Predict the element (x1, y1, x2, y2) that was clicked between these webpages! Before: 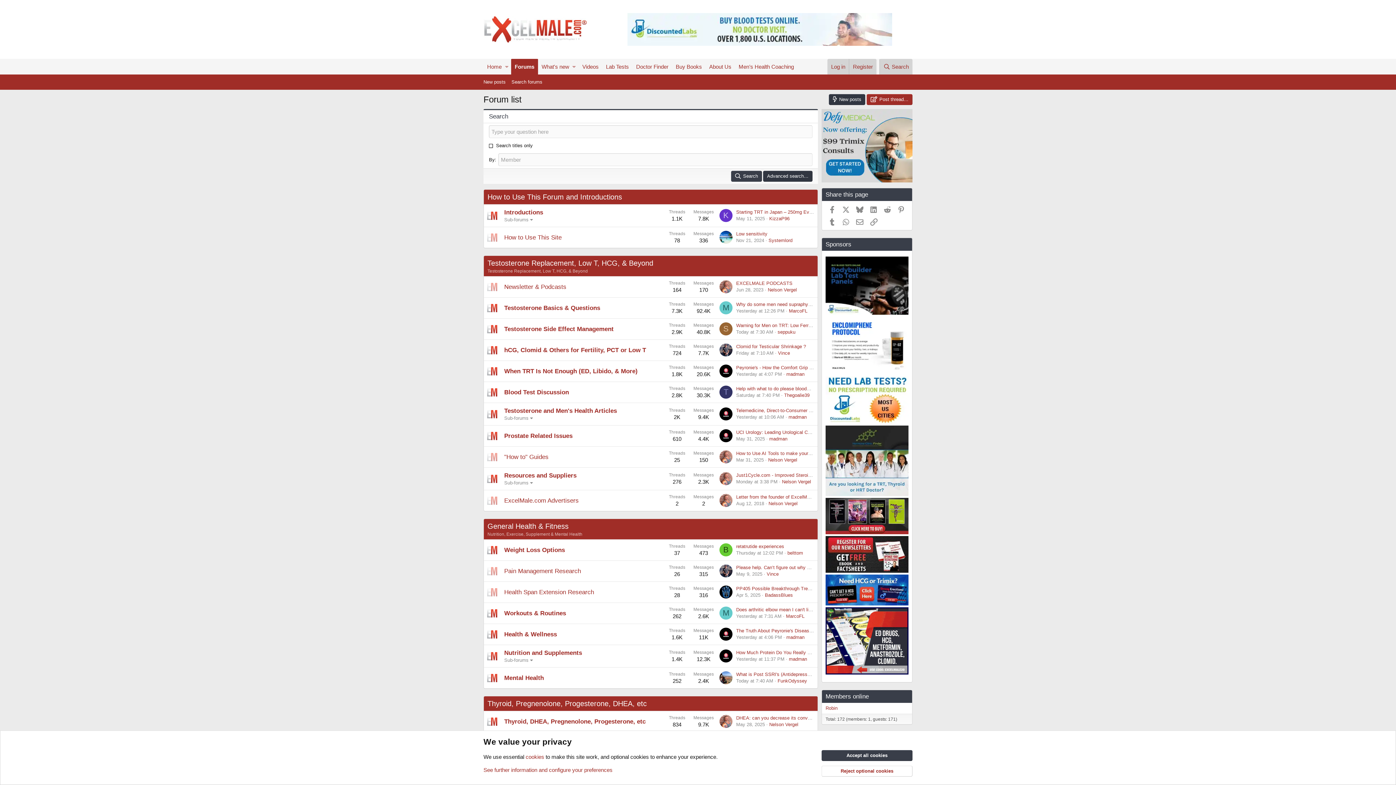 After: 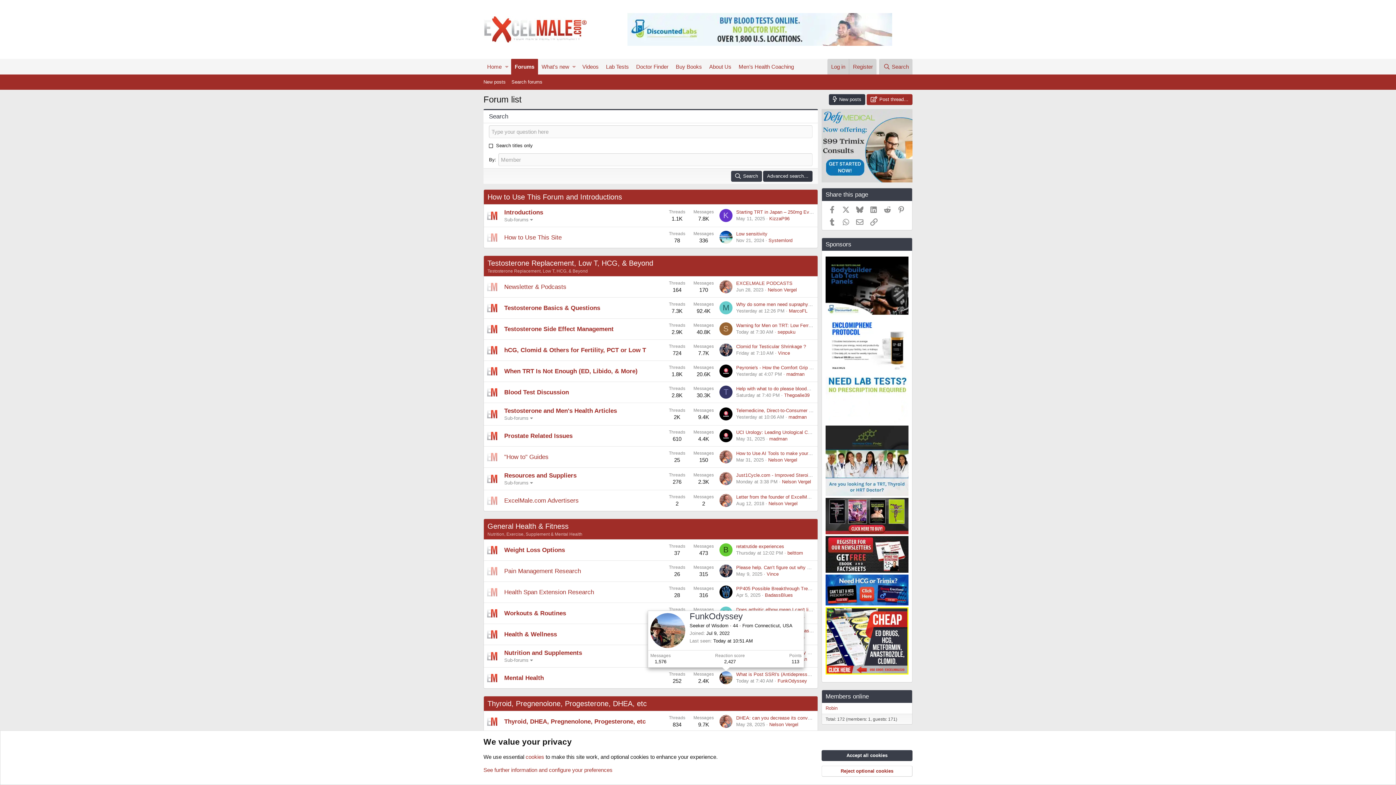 Action: bbox: (719, 671, 732, 684)